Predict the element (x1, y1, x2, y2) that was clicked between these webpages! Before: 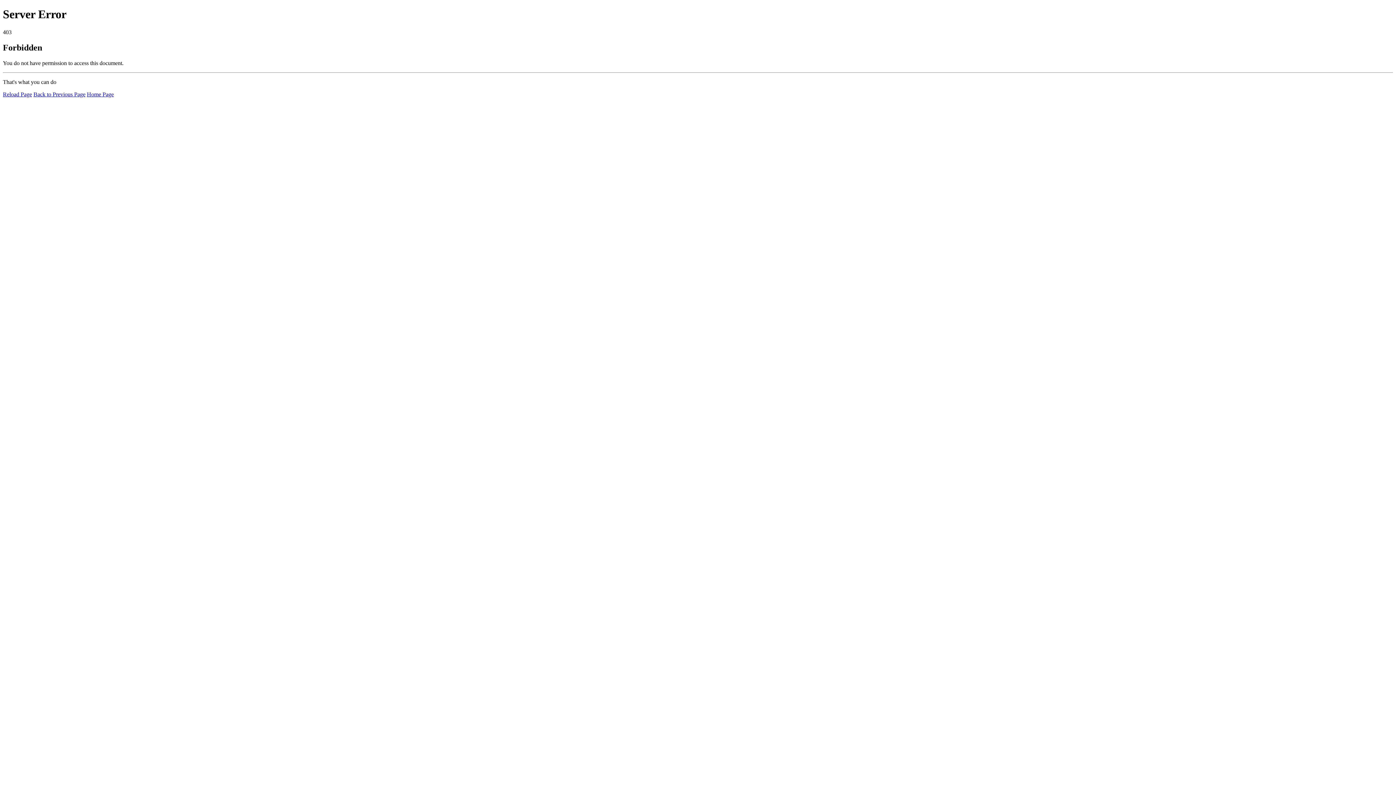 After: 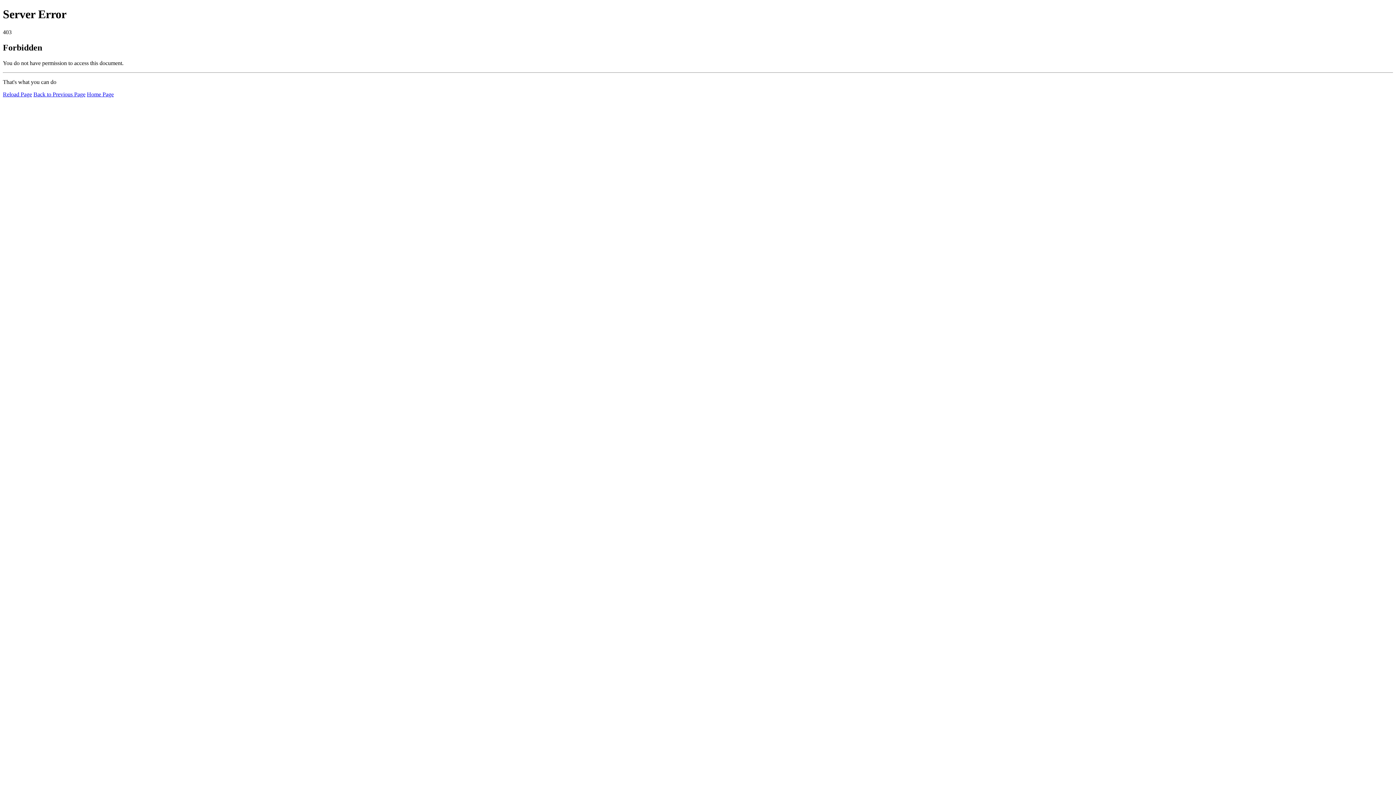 Action: label: Reload Page bbox: (2, 91, 32, 97)